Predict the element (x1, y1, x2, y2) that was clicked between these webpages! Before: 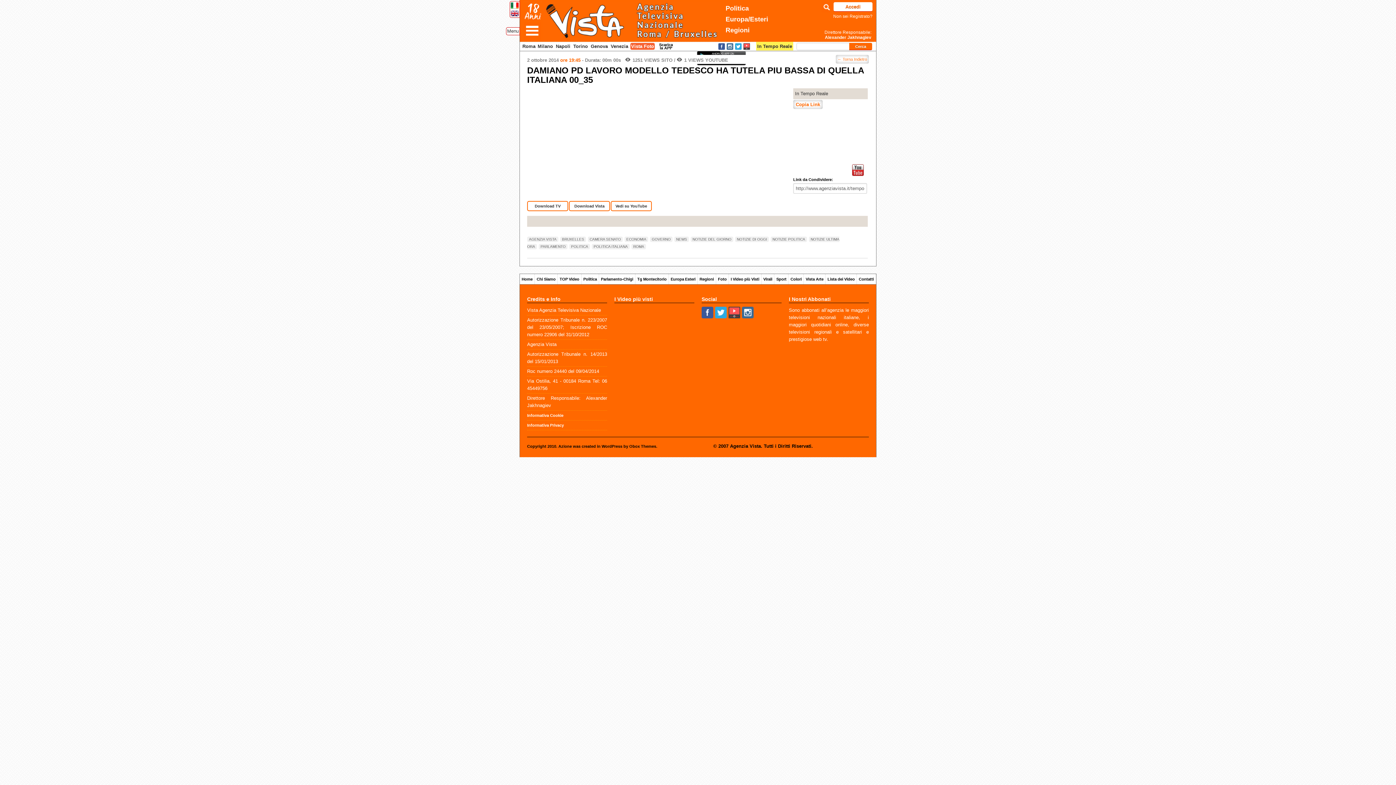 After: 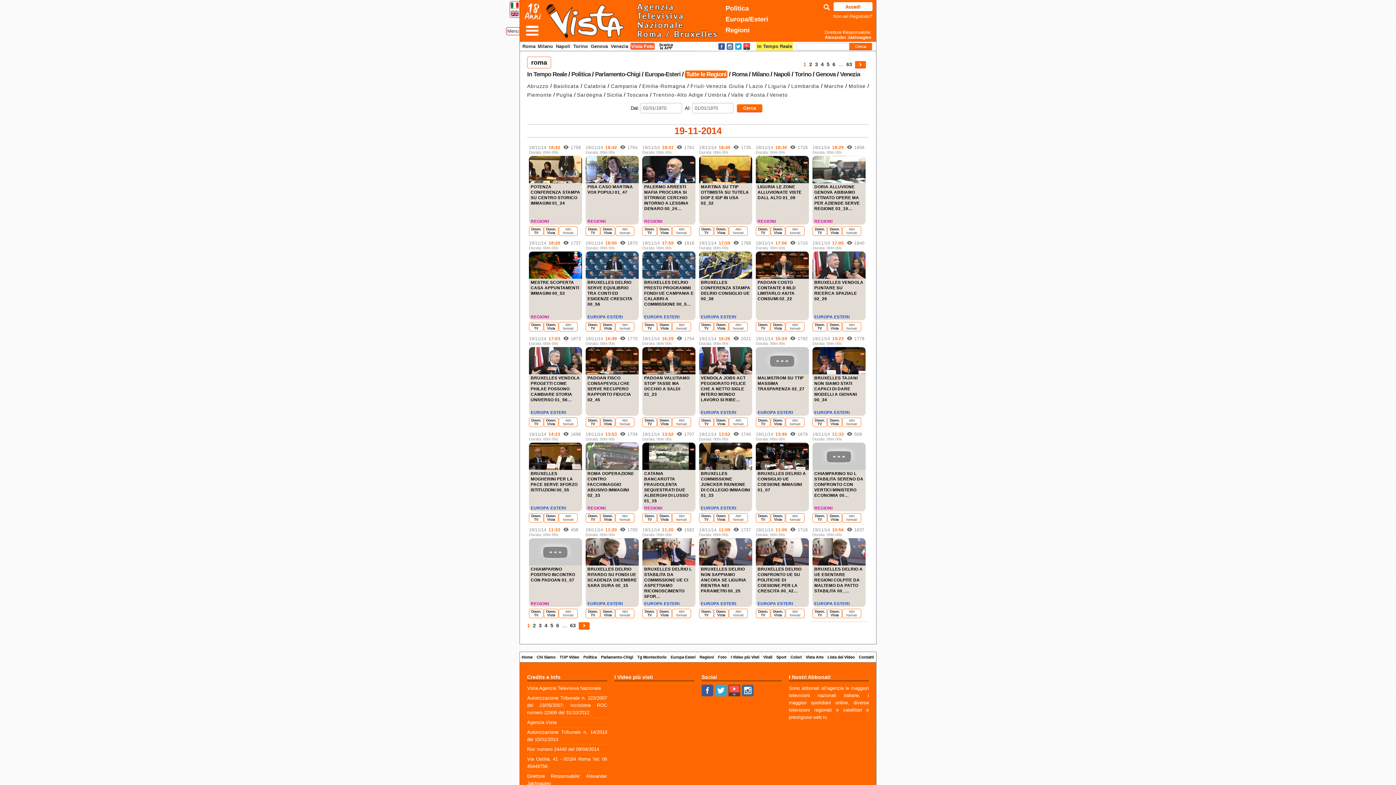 Action: bbox: (631, 244, 646, 249) label: ROMA